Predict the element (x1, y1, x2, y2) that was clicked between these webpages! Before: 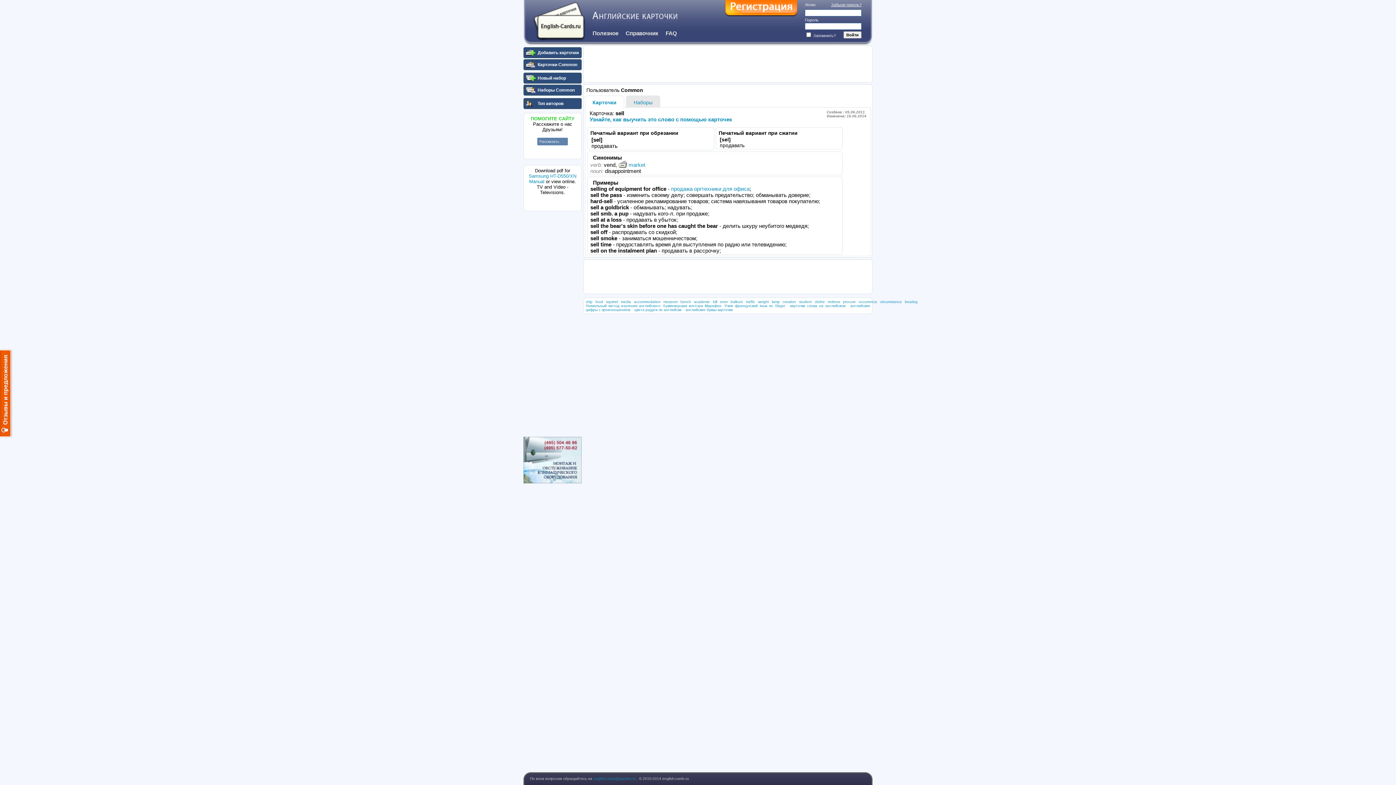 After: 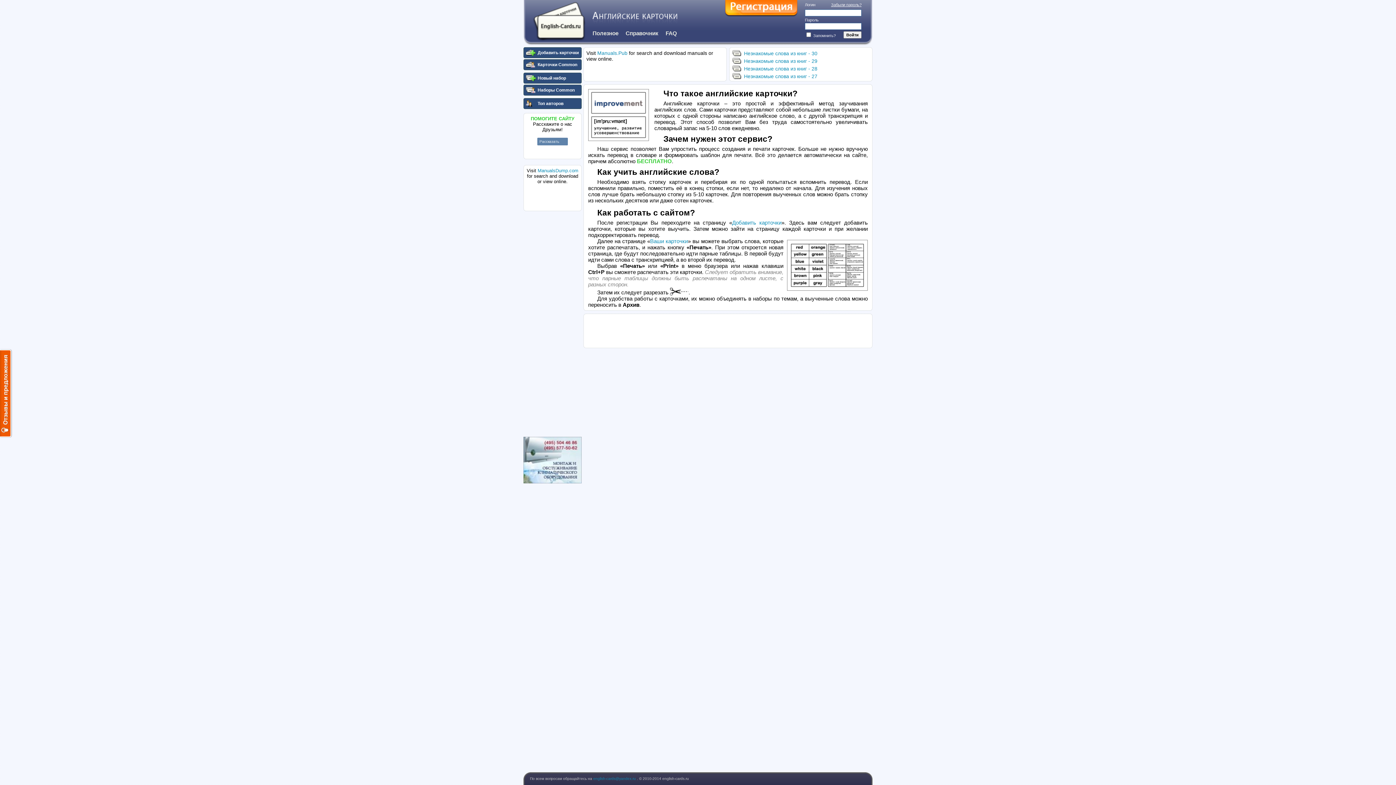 Action: bbox: (790, 304, 845, 308) label: карточки слова на английском